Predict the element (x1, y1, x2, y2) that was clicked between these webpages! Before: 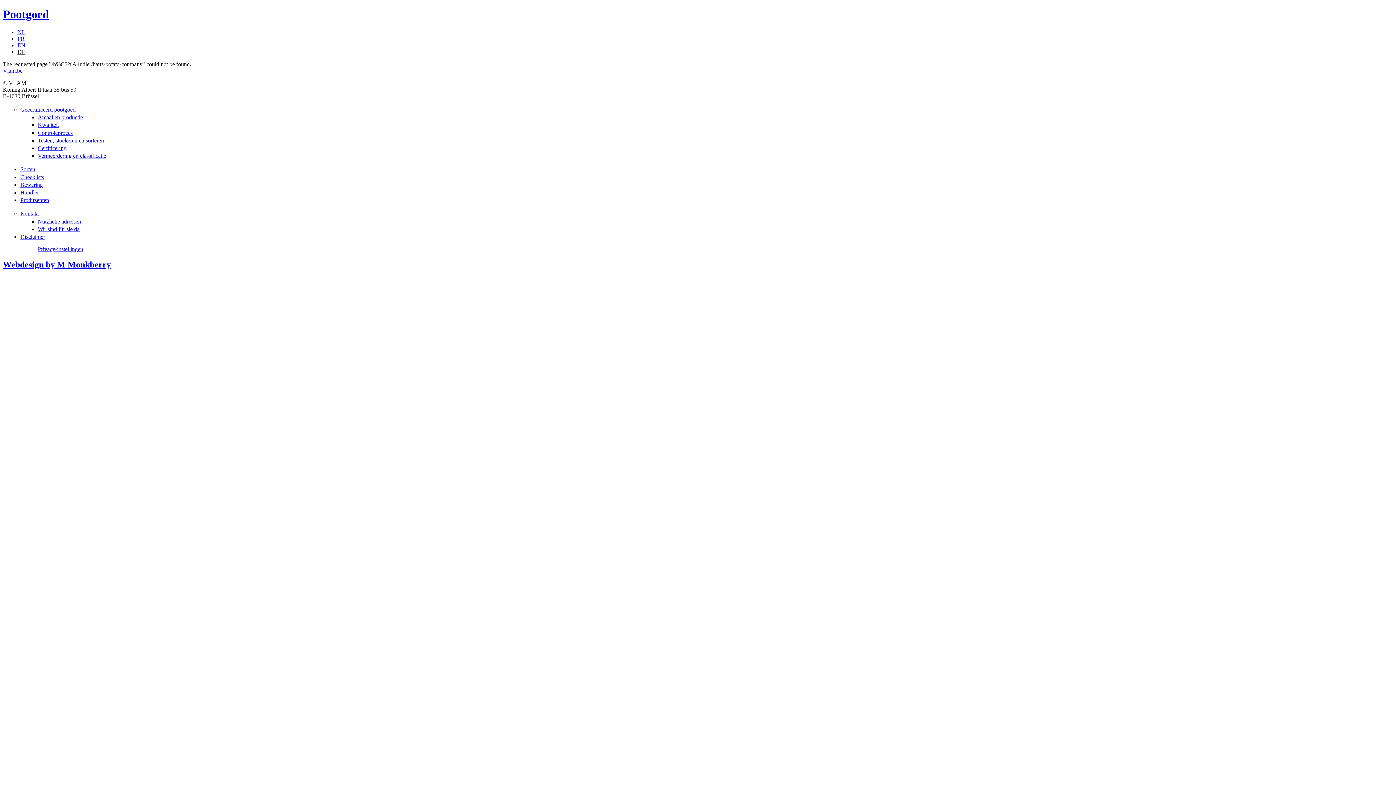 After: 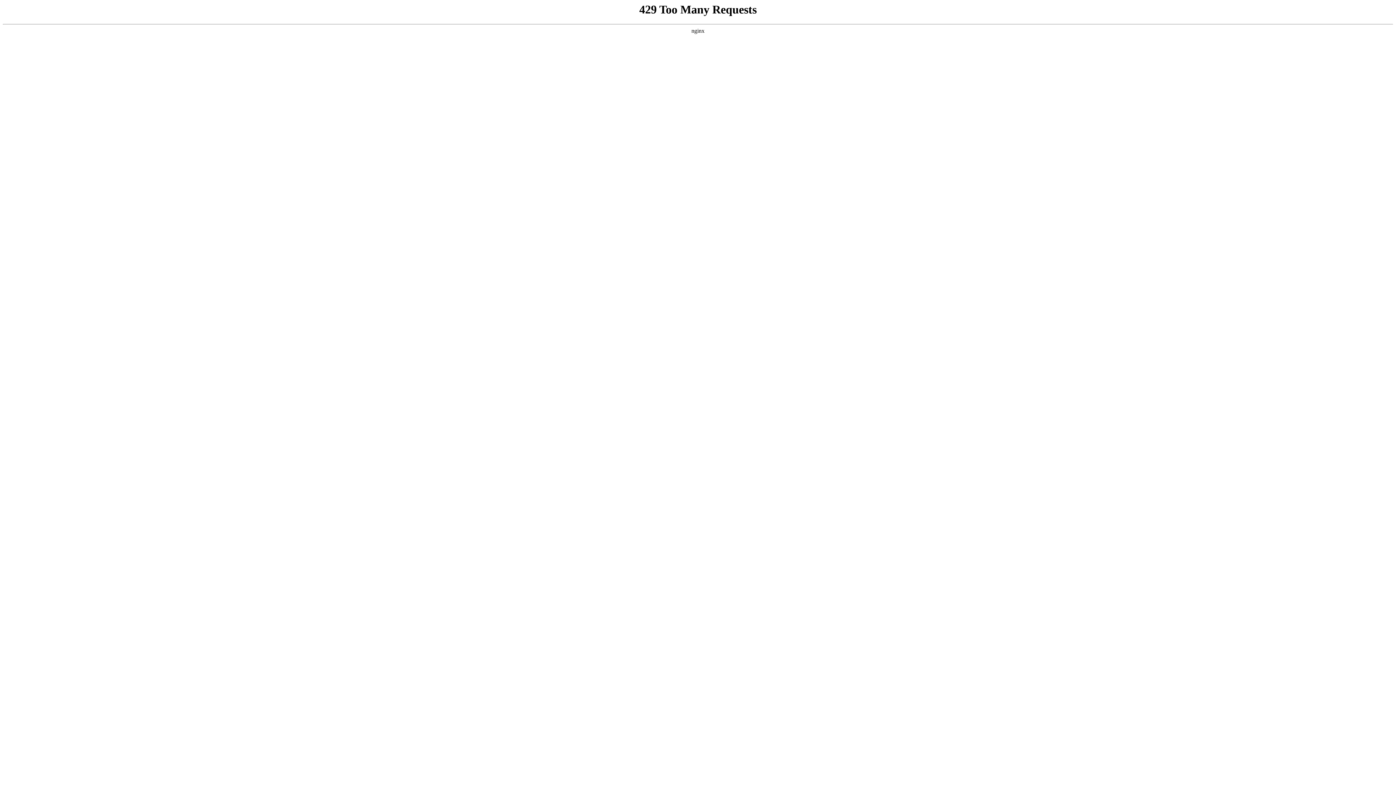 Action: label: FR bbox: (17, 35, 24, 41)